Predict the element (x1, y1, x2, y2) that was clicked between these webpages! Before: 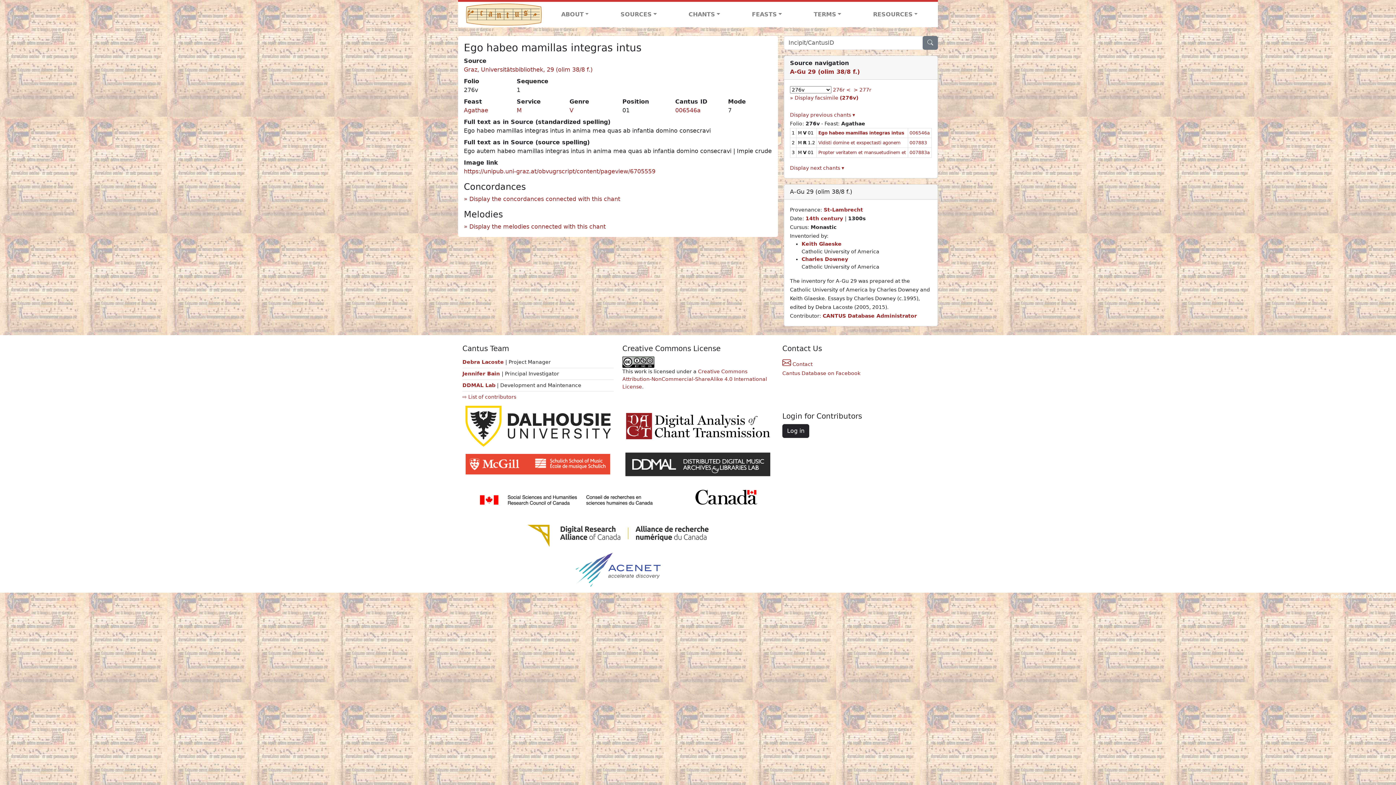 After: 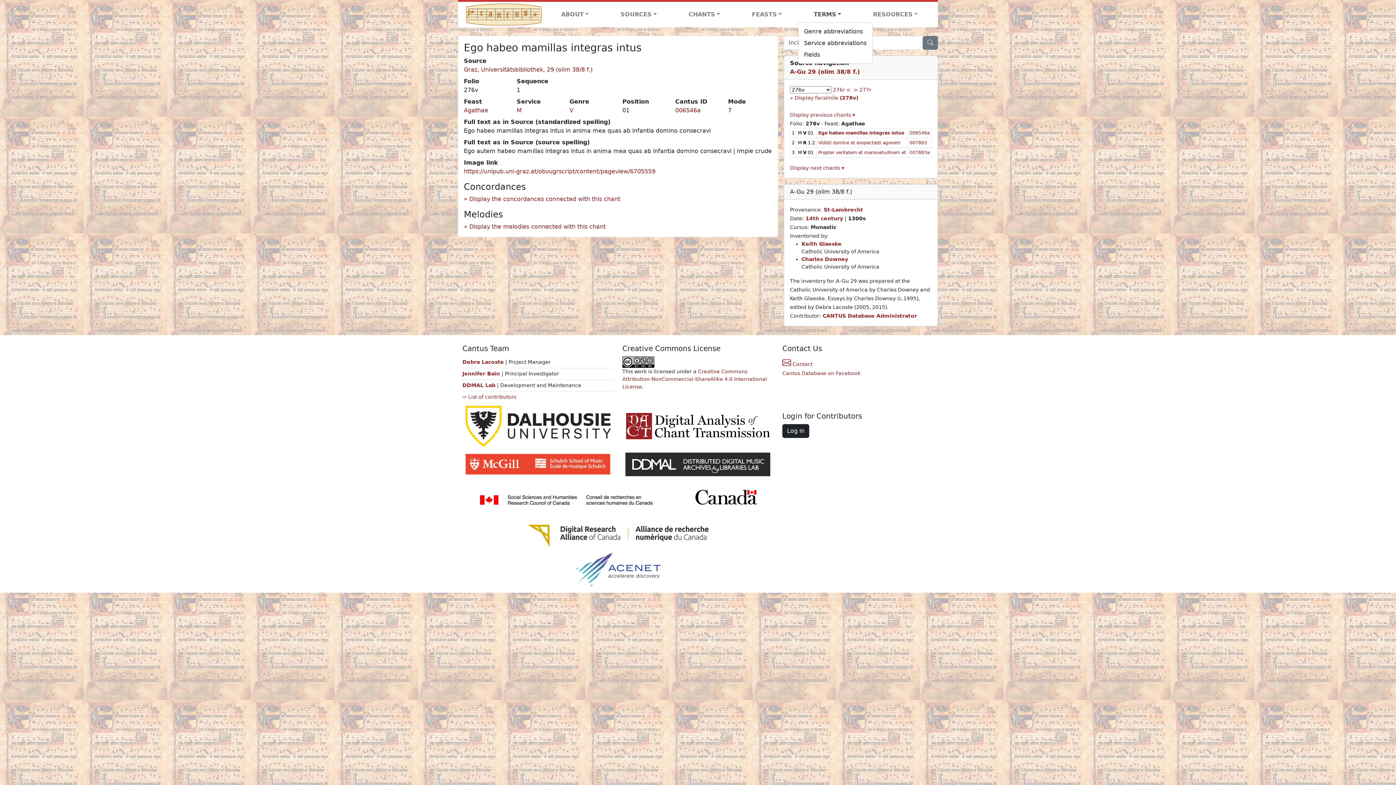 Action: bbox: (798, 7, 857, 21) label: TERMS